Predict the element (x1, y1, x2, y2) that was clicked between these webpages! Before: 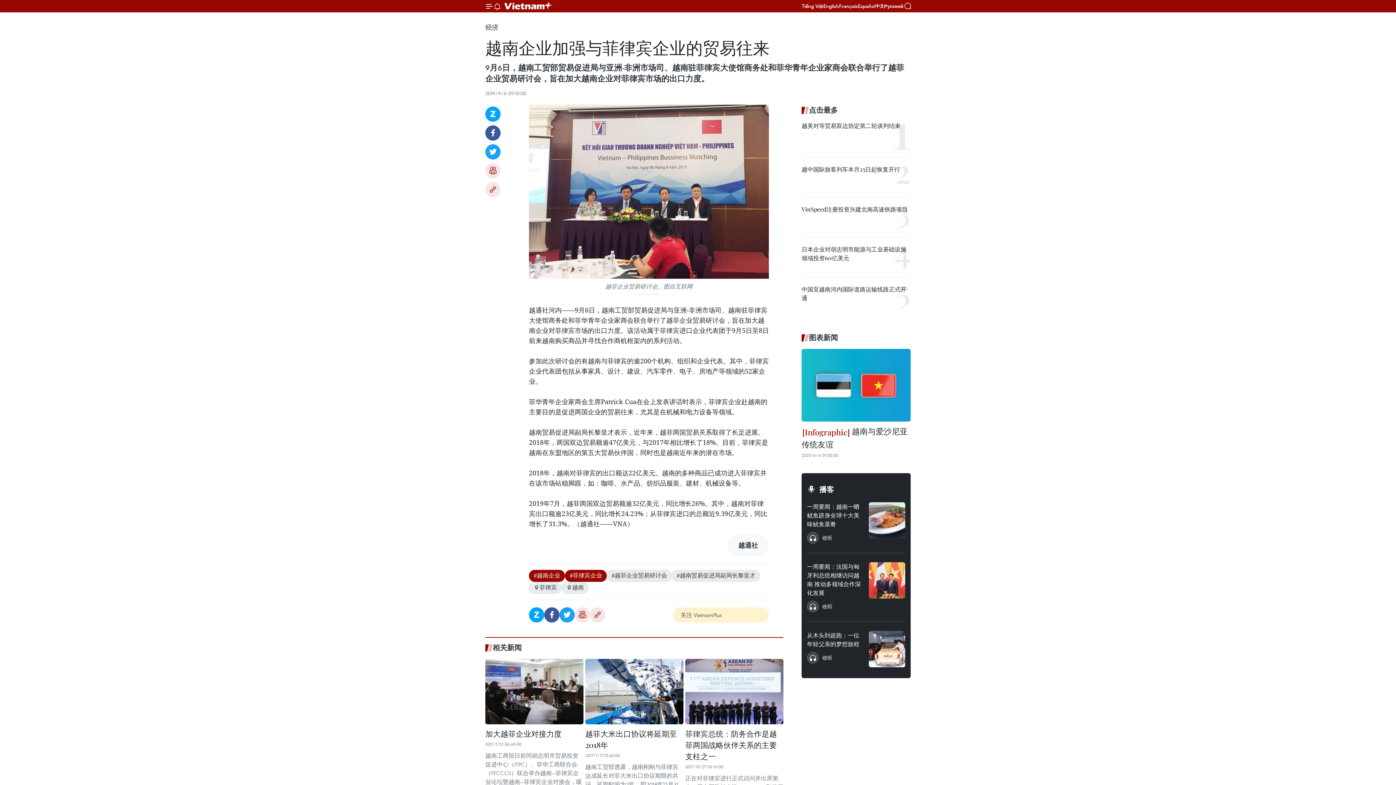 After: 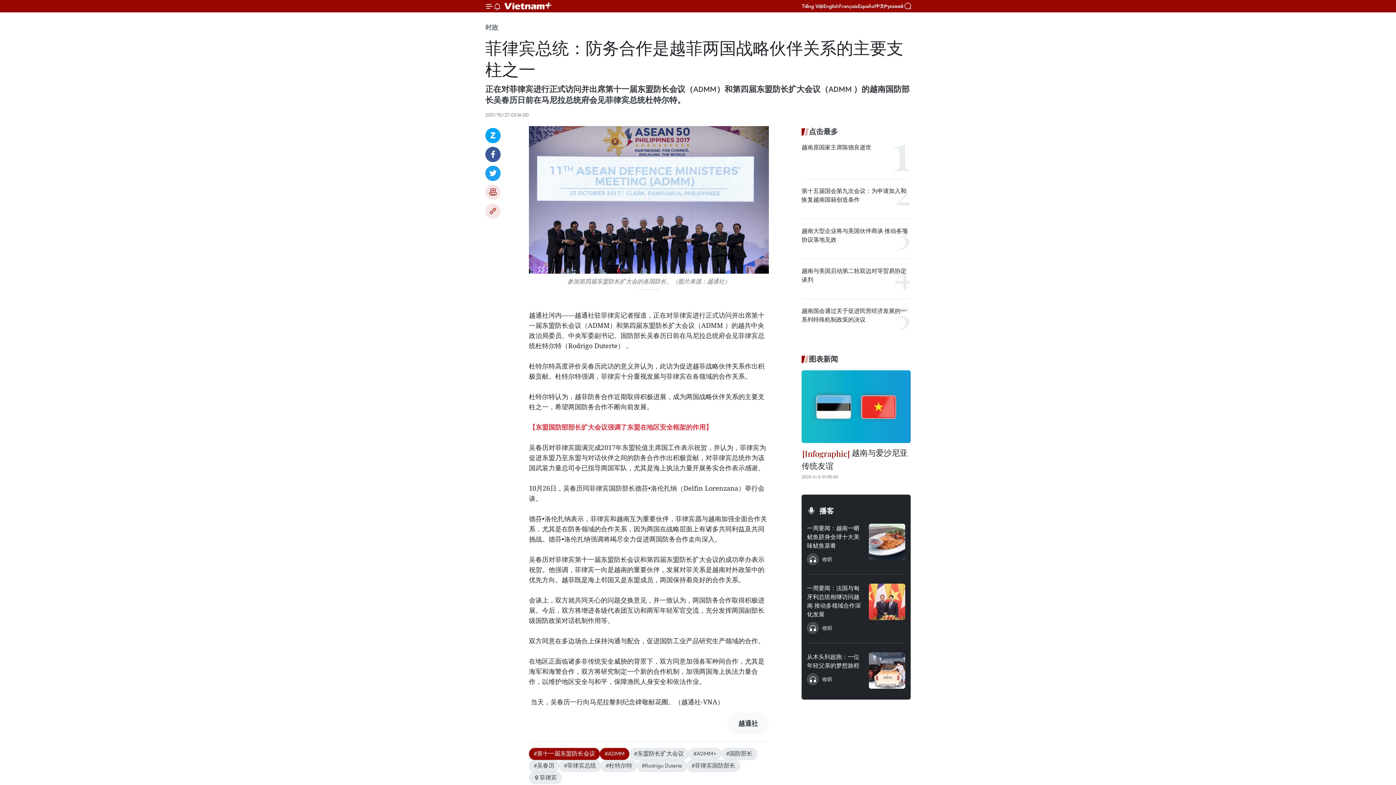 Action: label: 菲律宾总统：防务合作是越菲两国战略伙伴关系的主要支柱之一 bbox: (685, 728, 783, 764)